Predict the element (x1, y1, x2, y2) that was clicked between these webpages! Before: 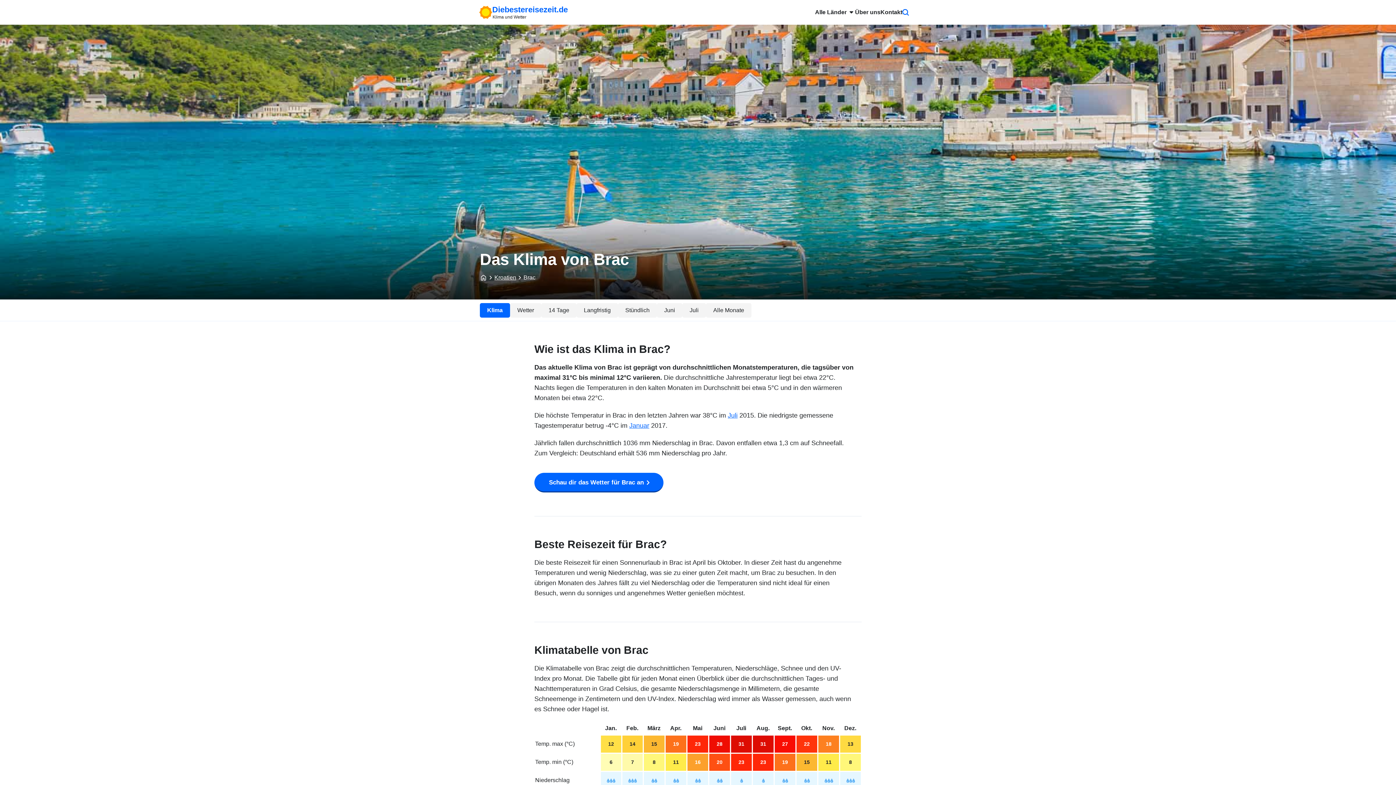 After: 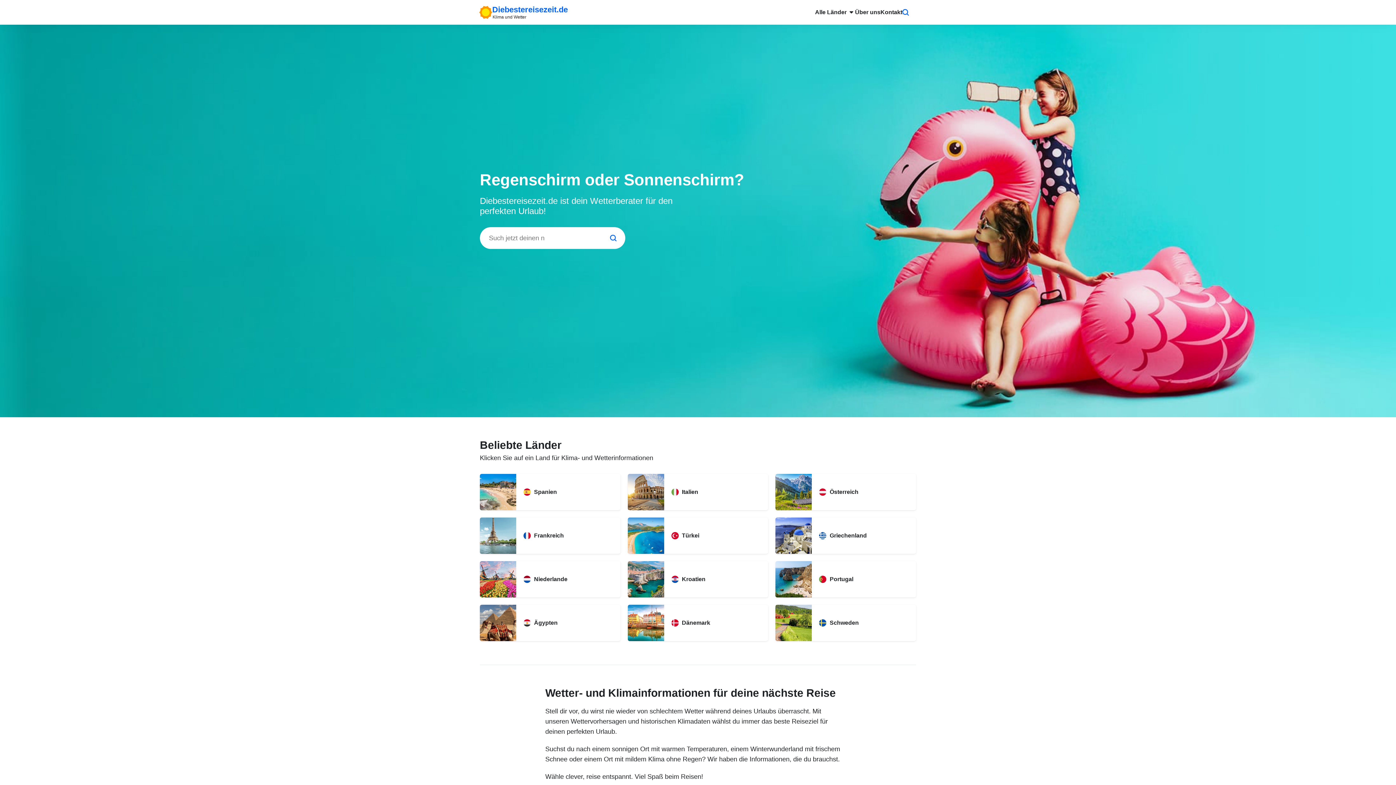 Action: bbox: (480, 274, 487, 281)